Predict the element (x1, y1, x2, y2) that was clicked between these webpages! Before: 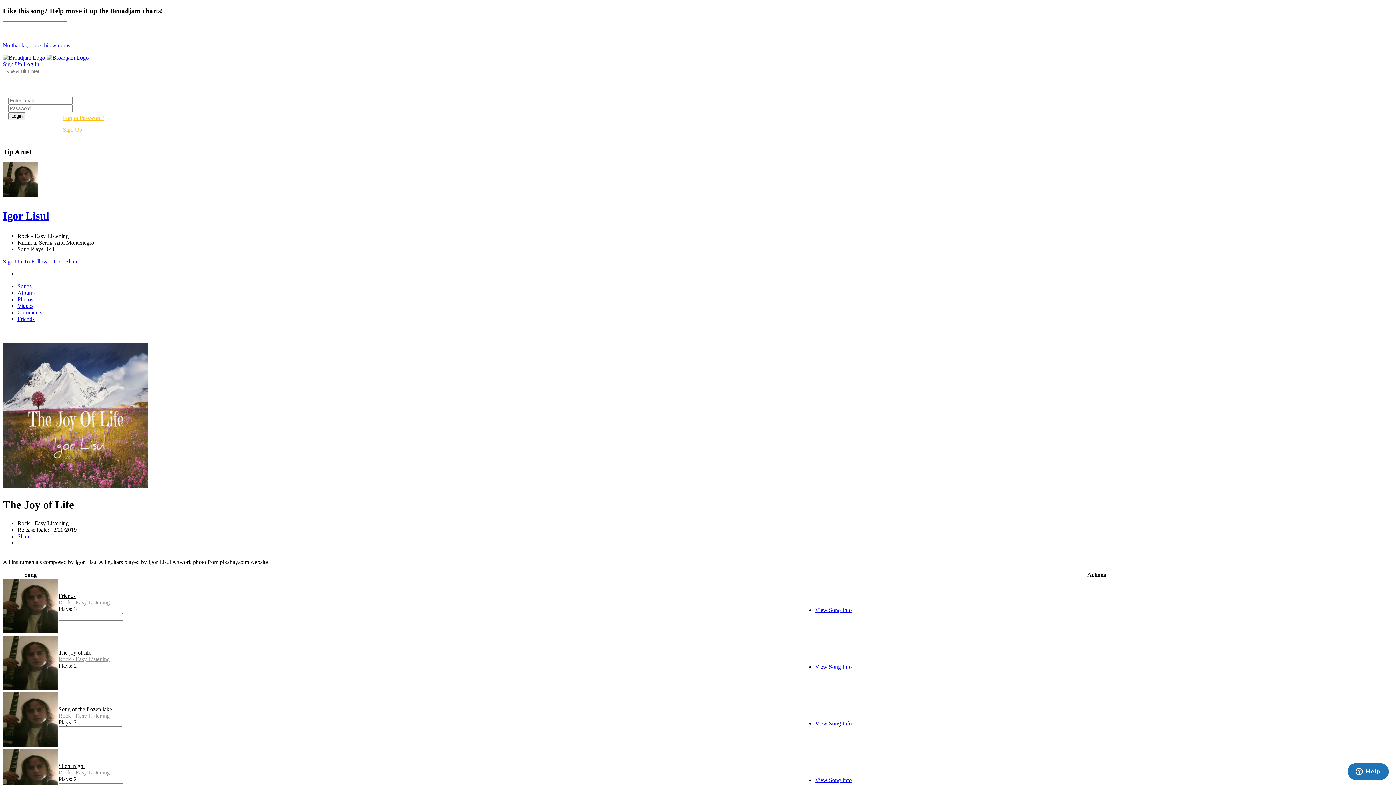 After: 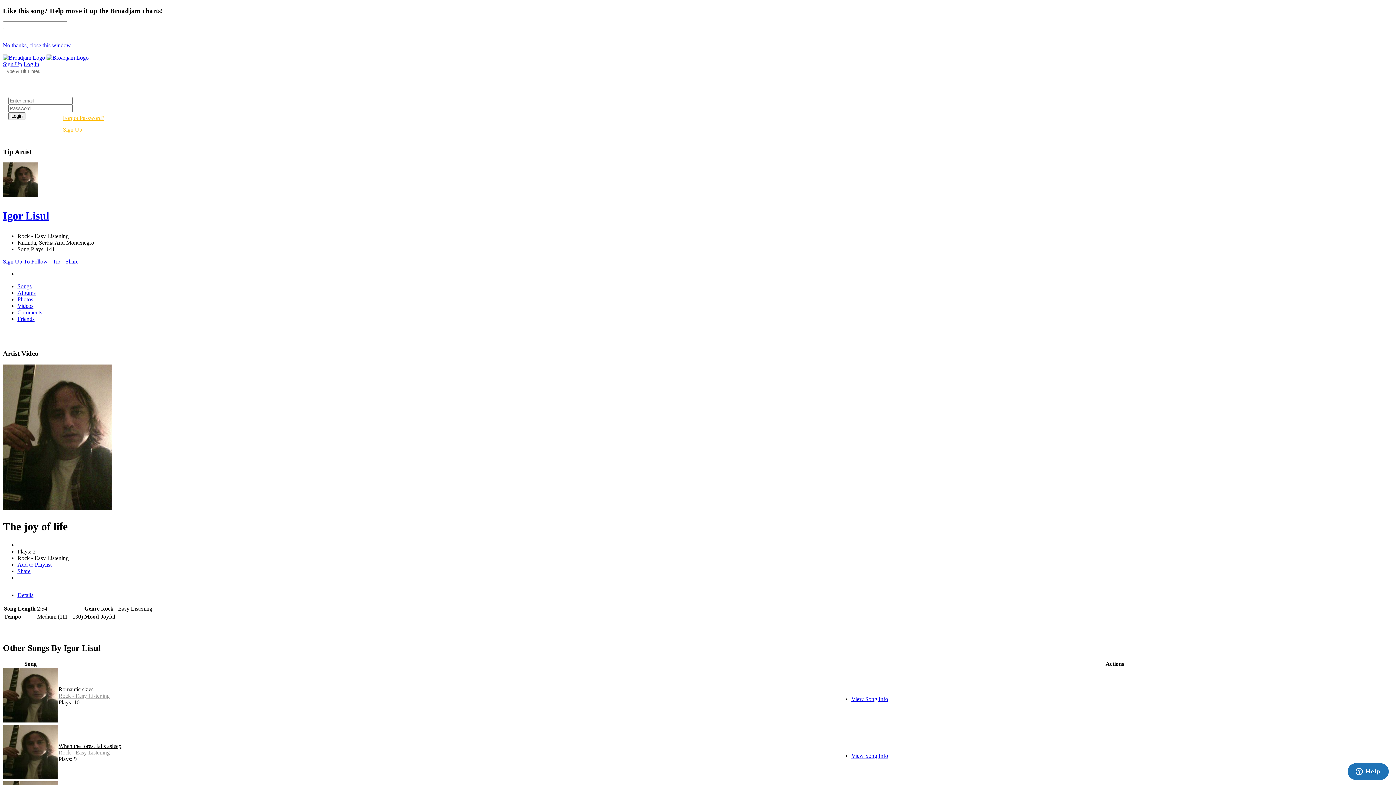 Action: label: The joy of life bbox: (58, 649, 91, 656)